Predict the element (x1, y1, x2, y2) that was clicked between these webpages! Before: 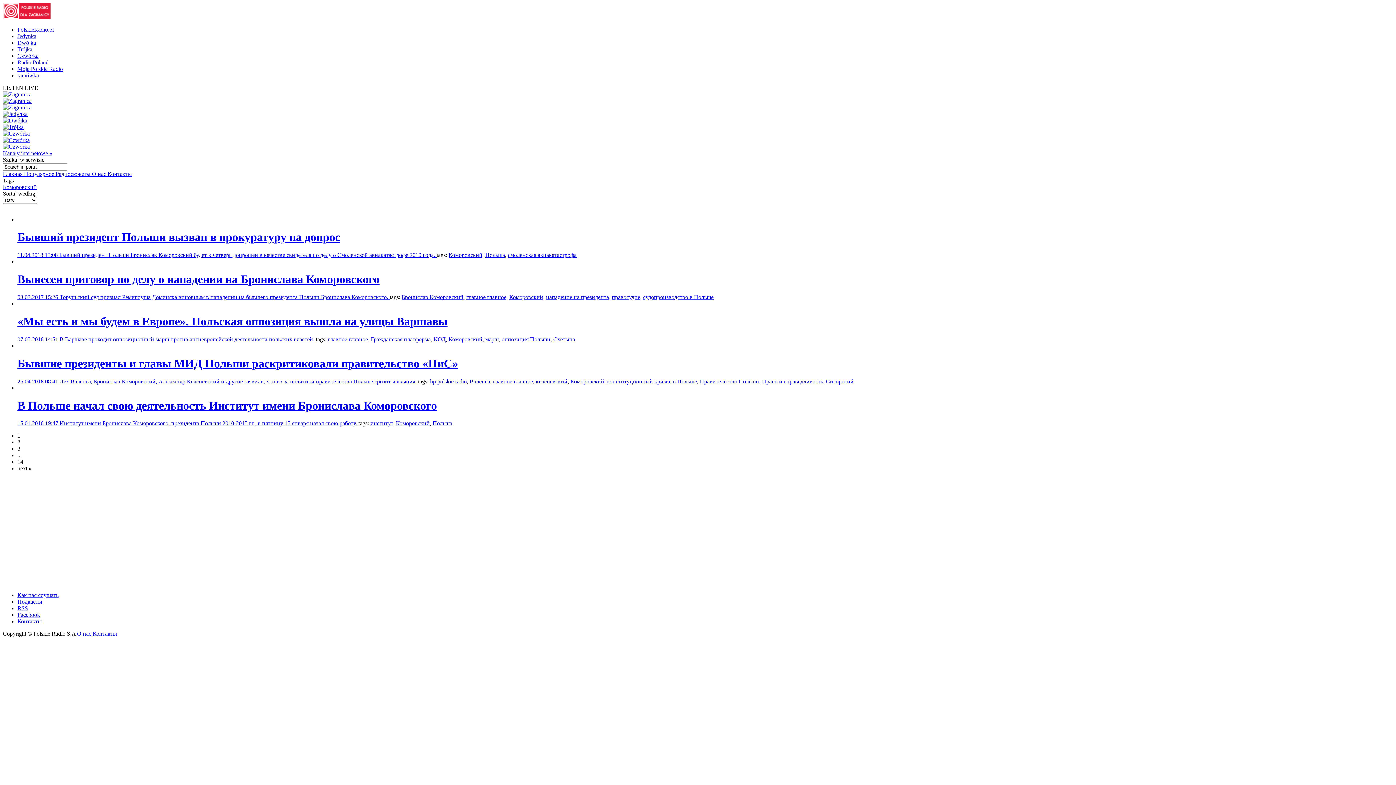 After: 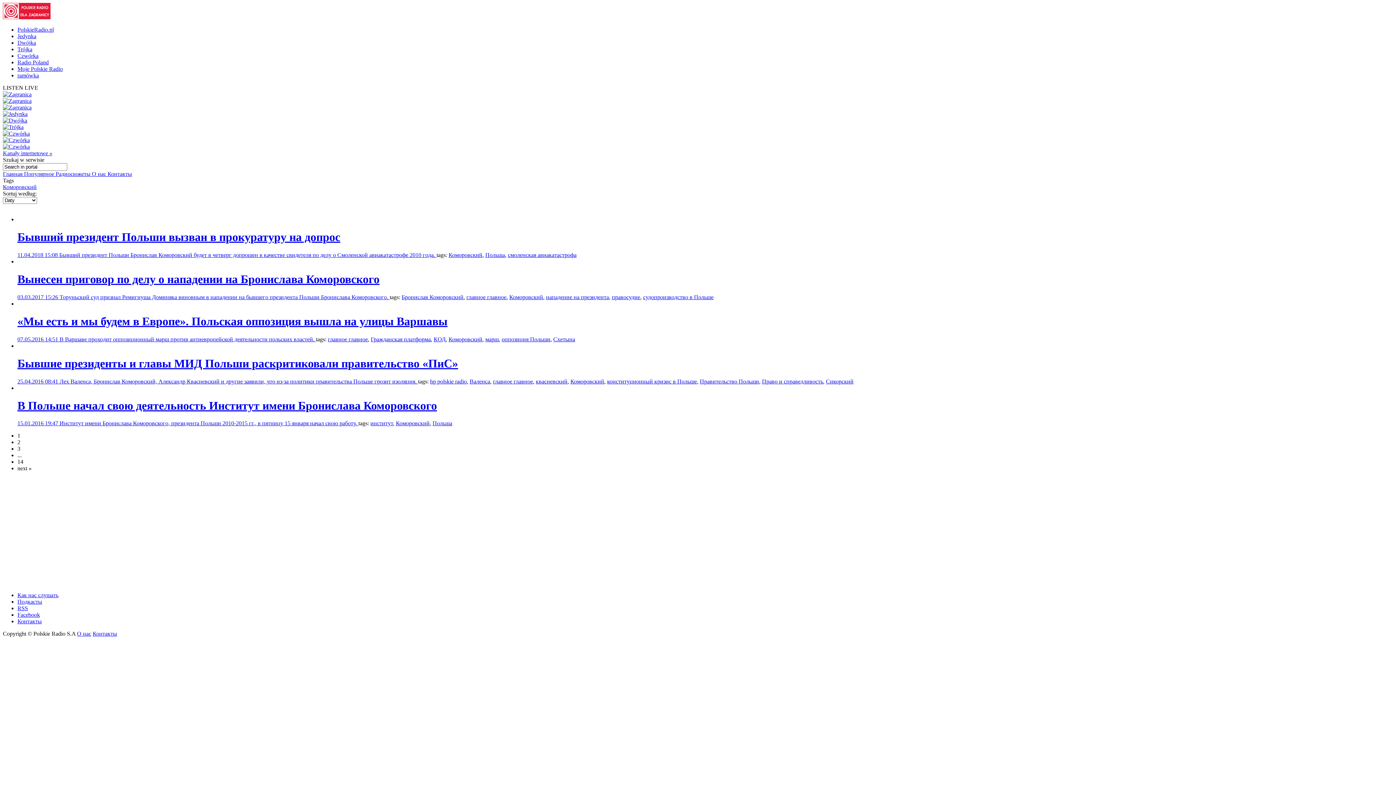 Action: bbox: (2, 117, 27, 123)